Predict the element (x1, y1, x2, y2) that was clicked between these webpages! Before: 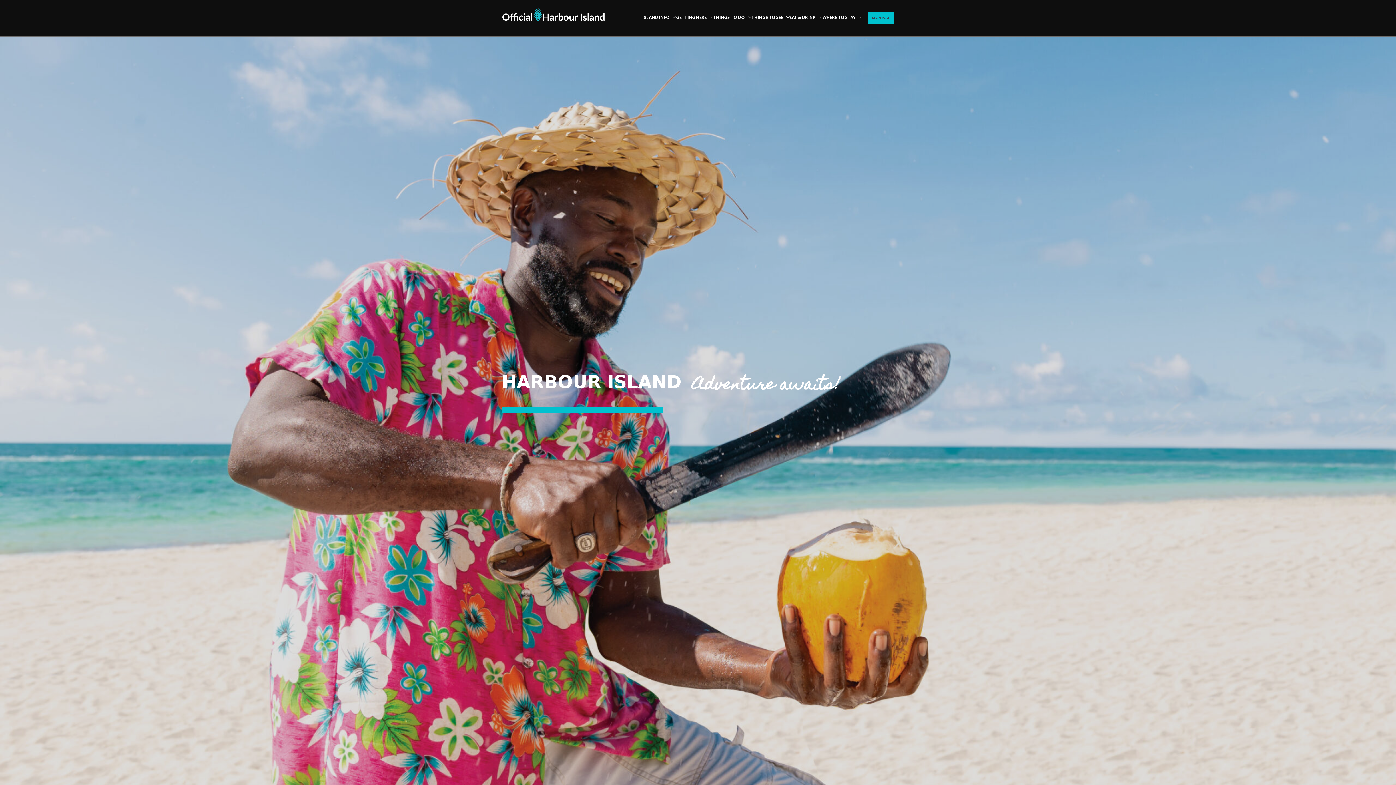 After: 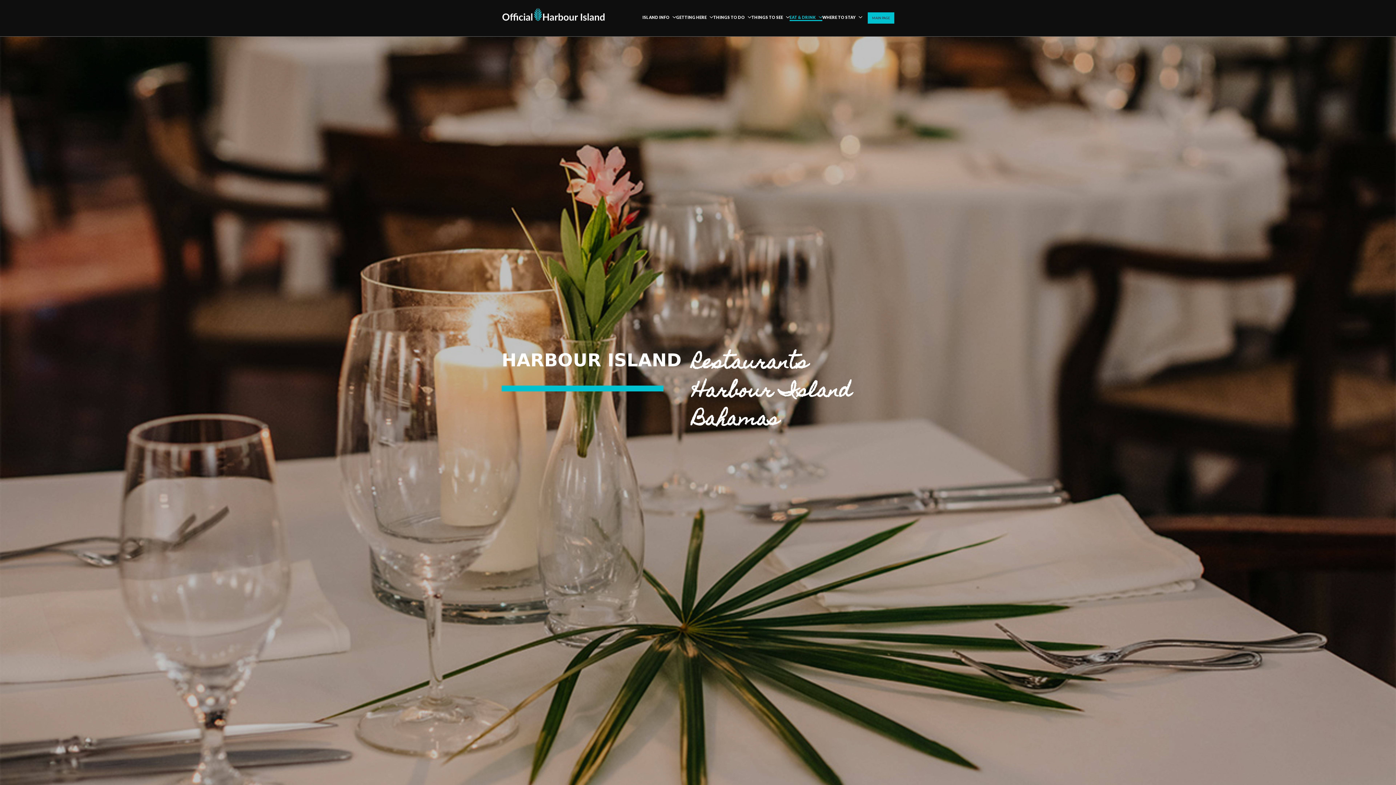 Action: bbox: (789, 15, 816, 21) label: EAT & DRINK